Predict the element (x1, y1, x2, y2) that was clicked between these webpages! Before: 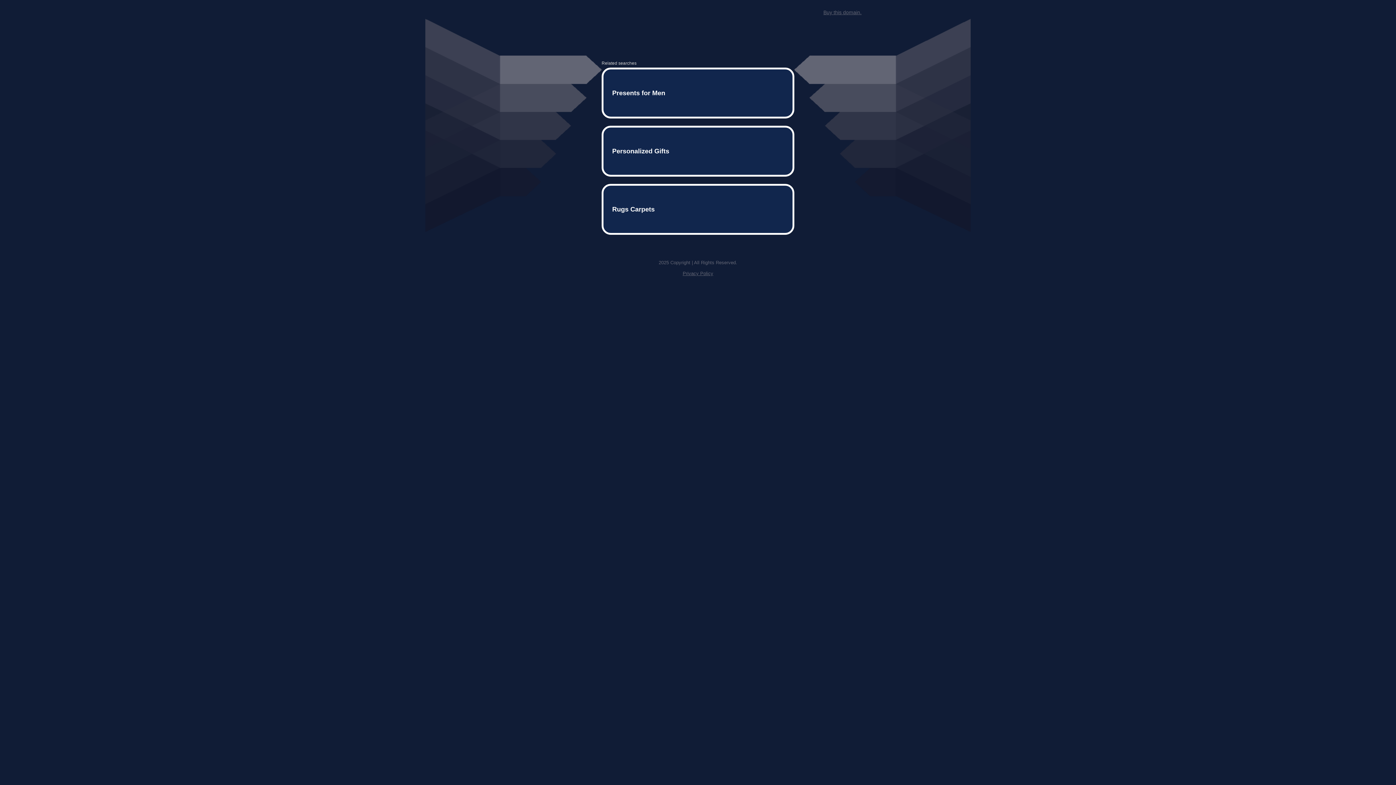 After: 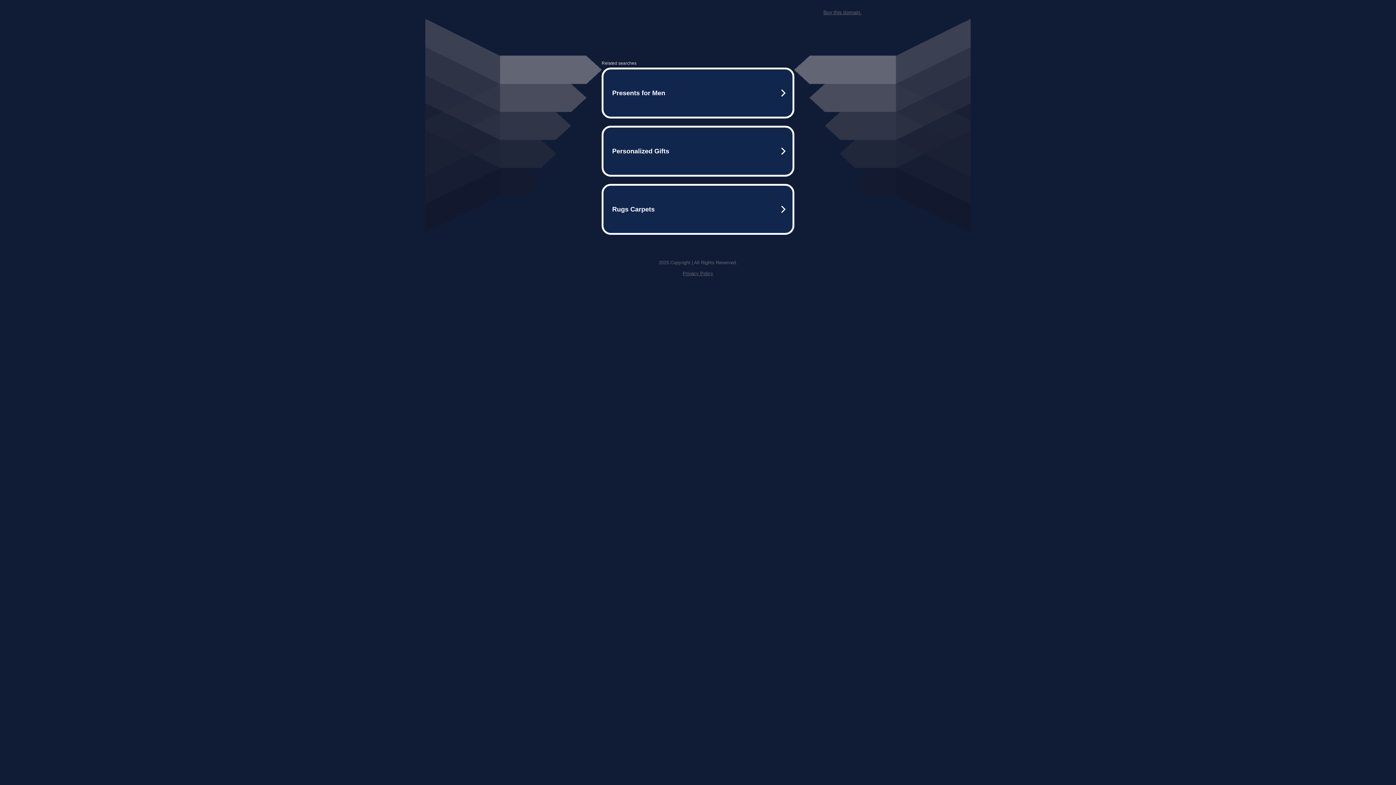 Action: label: Buy this domain. bbox: (823, 9, 861, 15)